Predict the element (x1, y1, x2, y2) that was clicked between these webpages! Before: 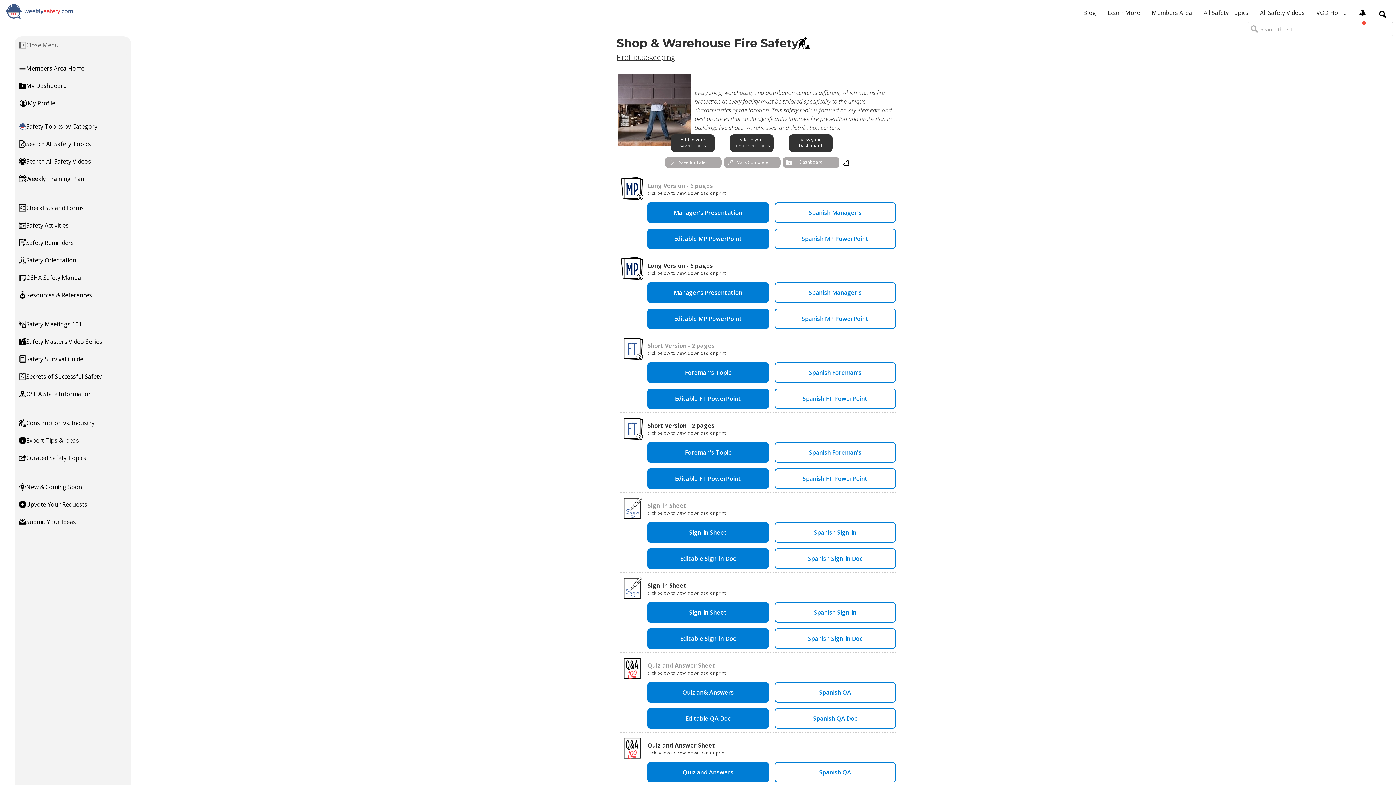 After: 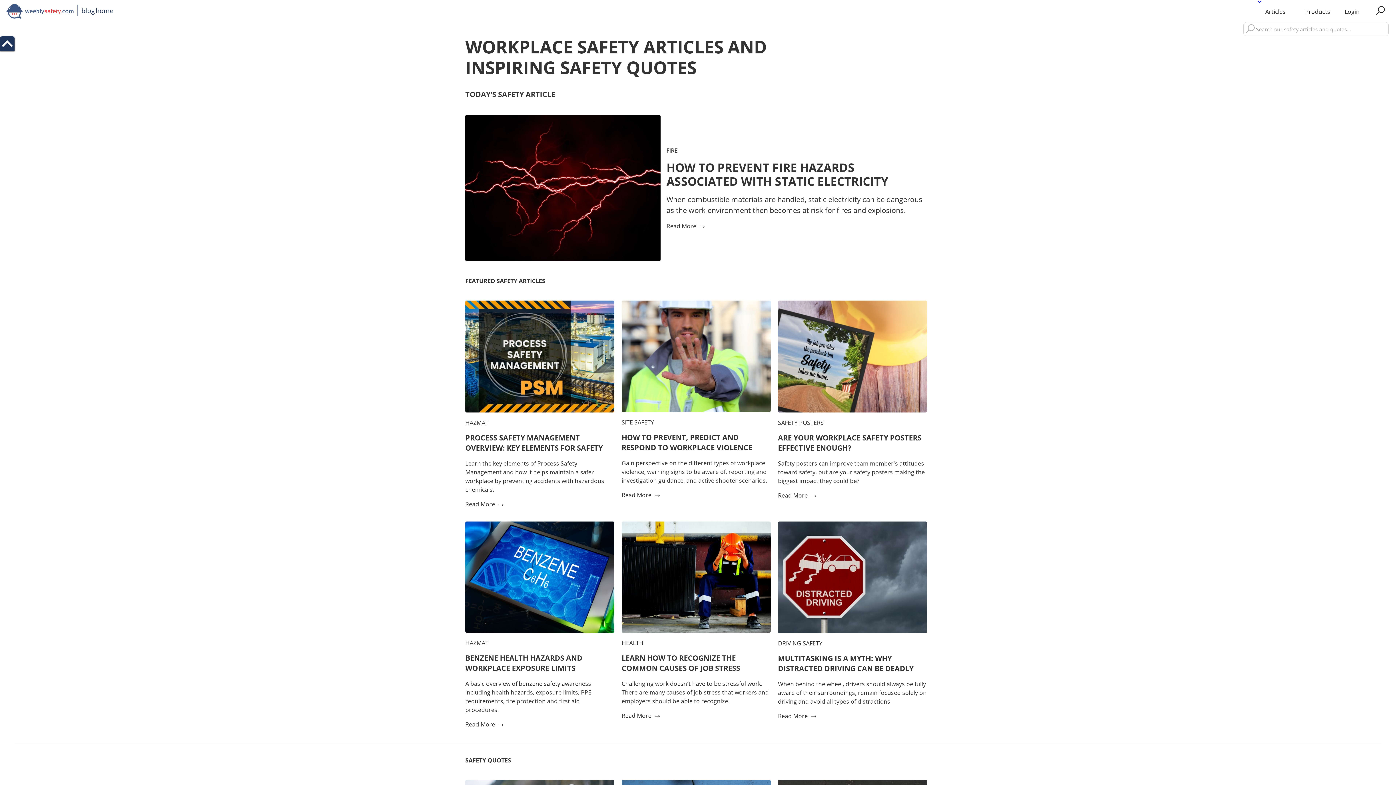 Action: bbox: (1077, 4, 1102, 20) label: Blog